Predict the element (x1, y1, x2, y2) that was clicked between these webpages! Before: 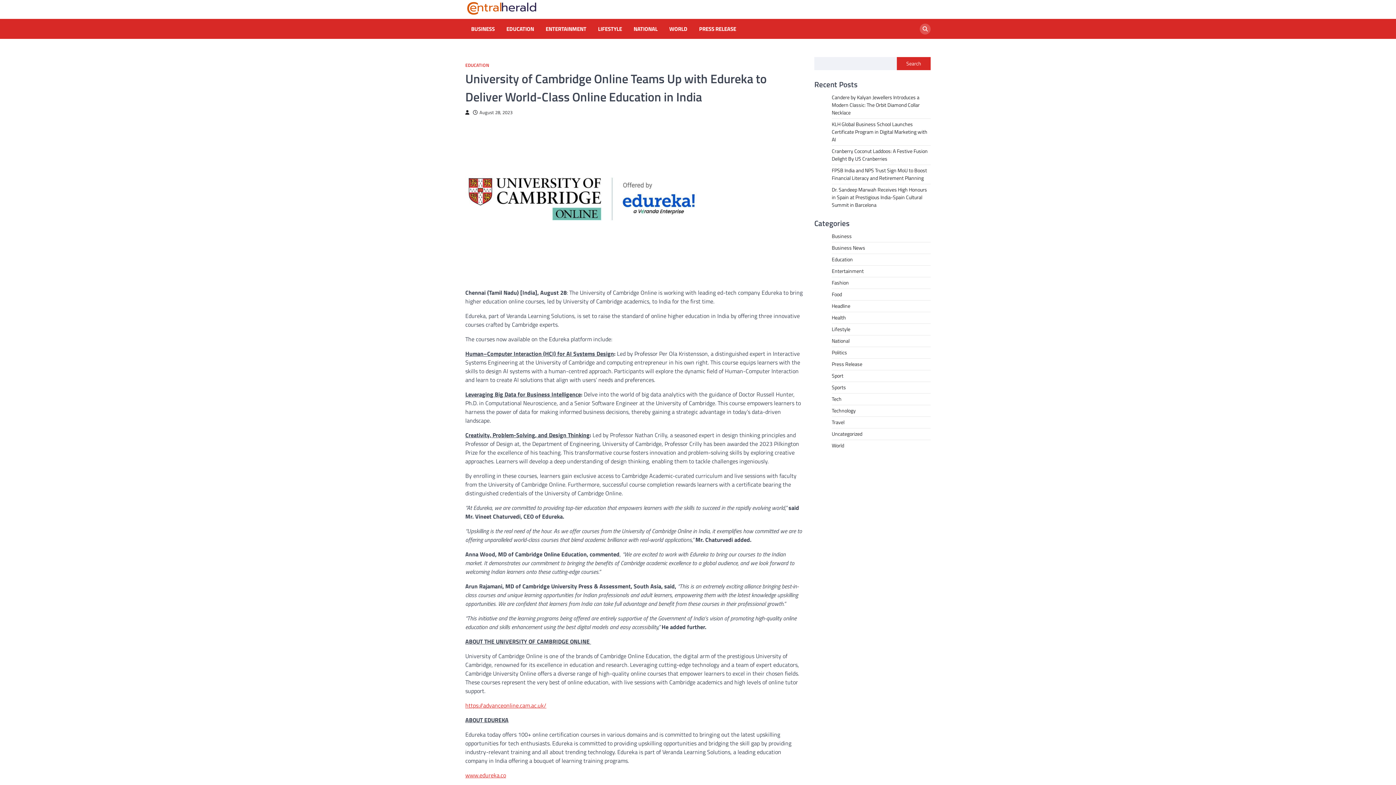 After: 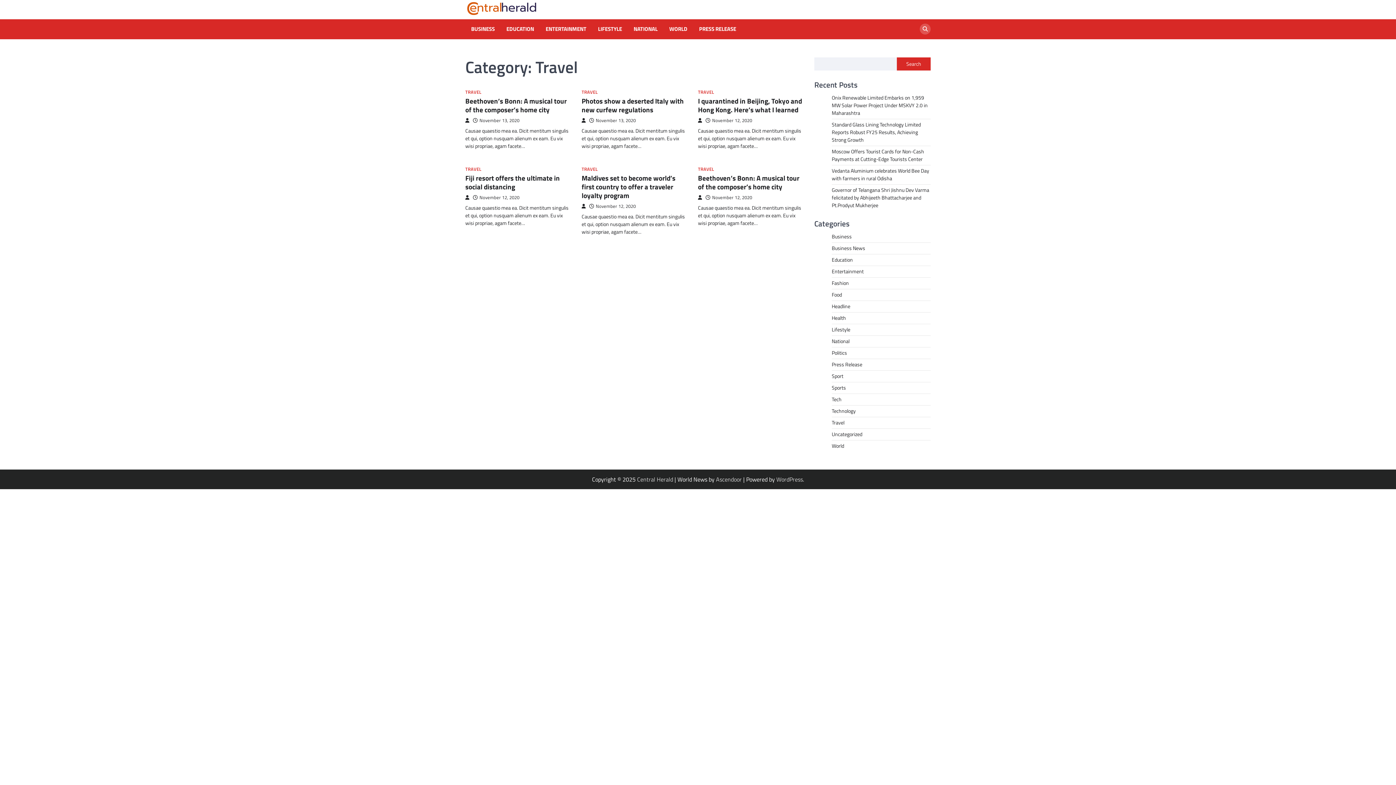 Action: label: Travel bbox: (832, 418, 844, 426)